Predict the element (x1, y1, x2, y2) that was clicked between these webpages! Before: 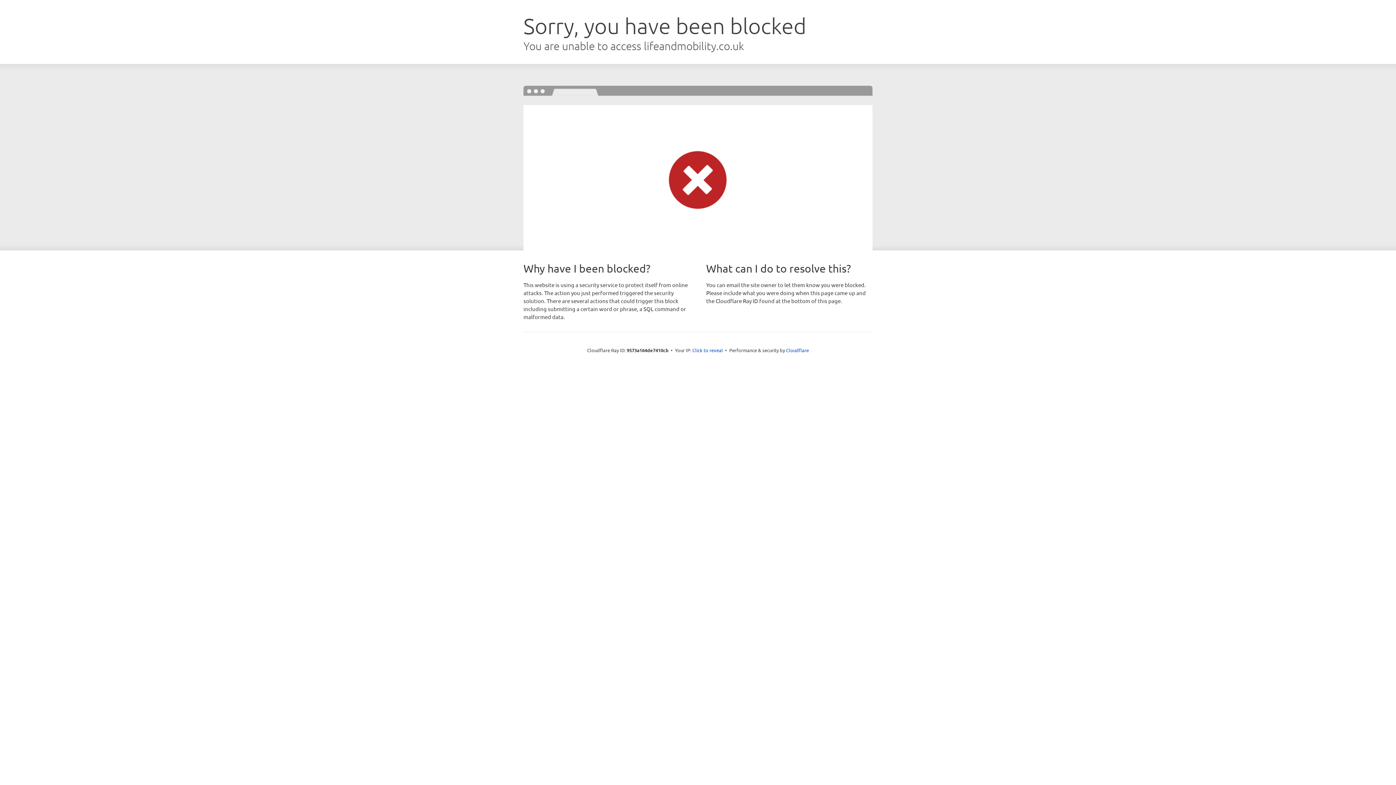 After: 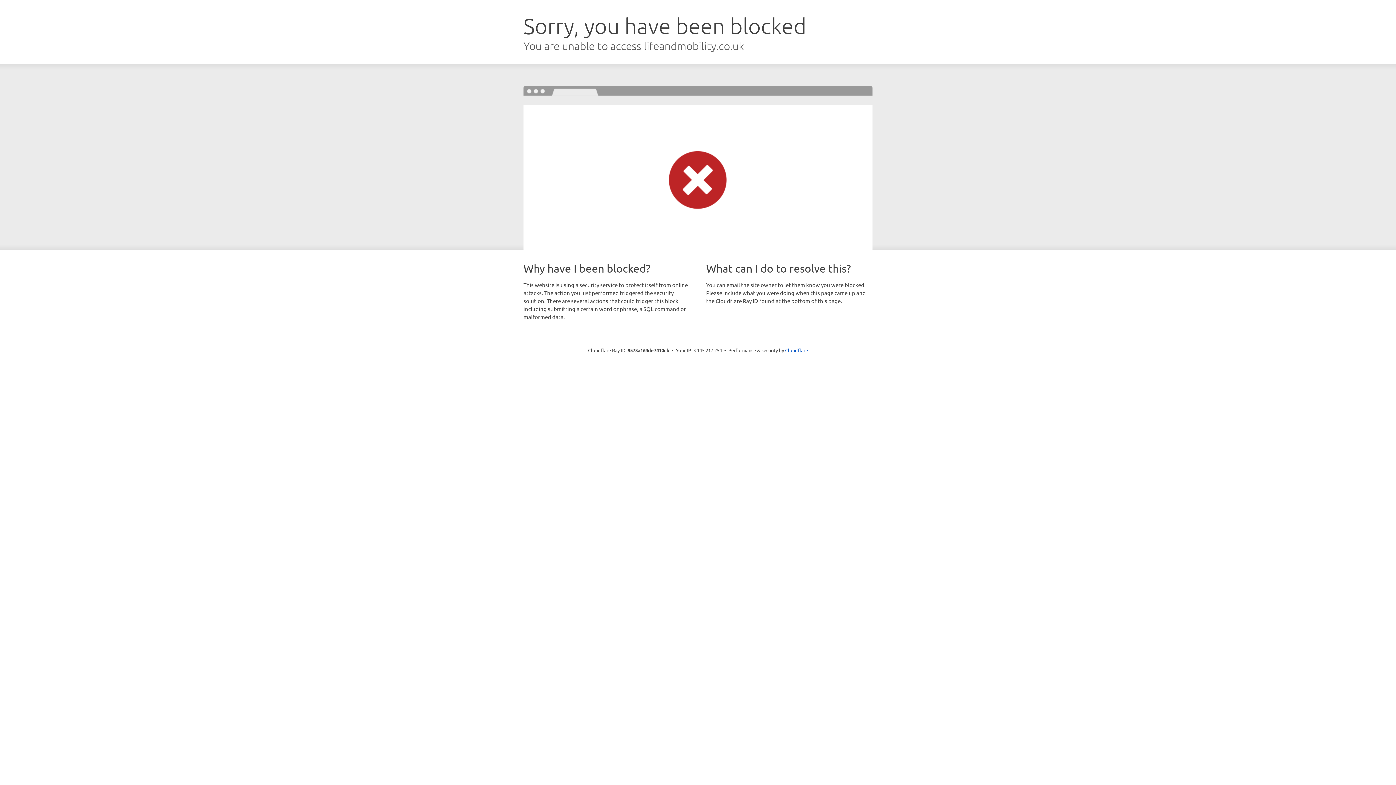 Action: bbox: (692, 346, 723, 353) label: Click to reveal